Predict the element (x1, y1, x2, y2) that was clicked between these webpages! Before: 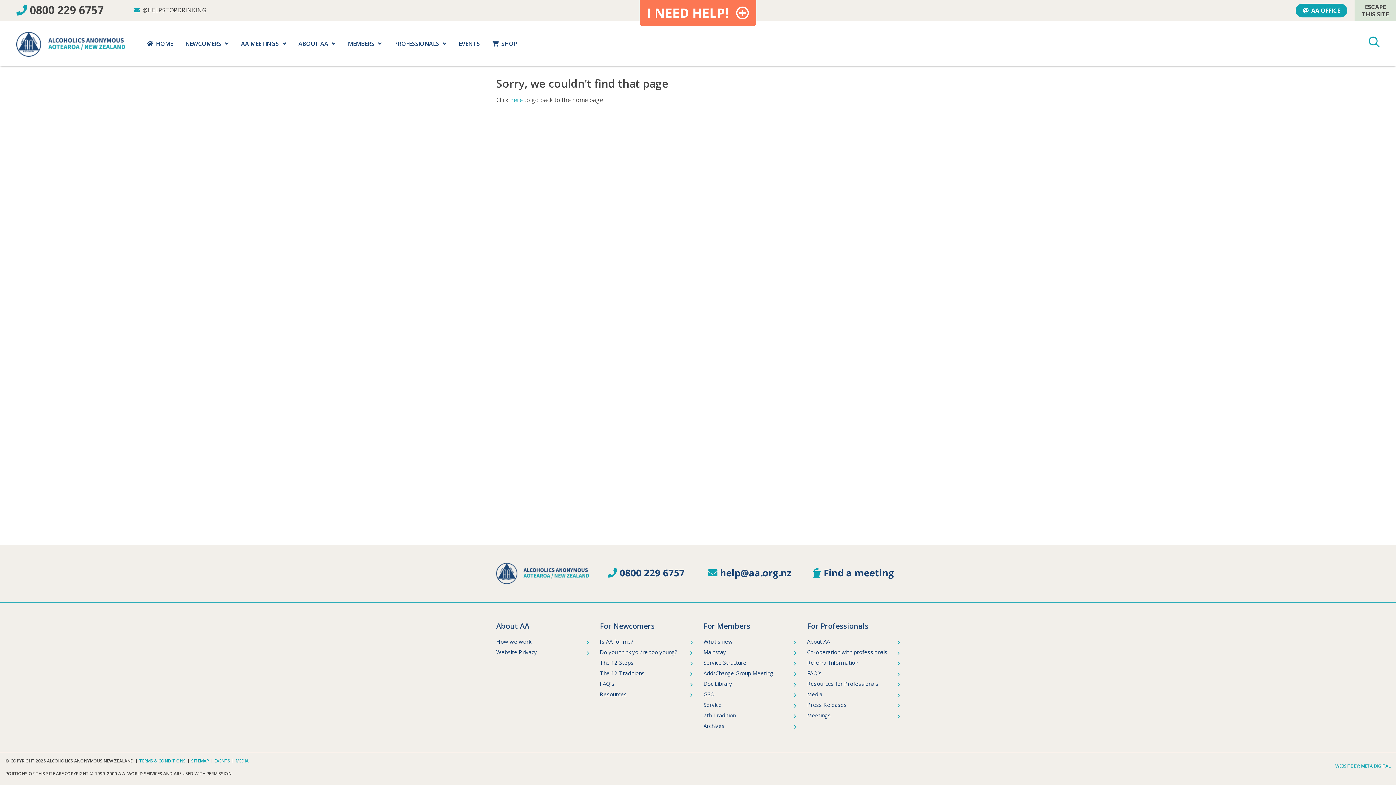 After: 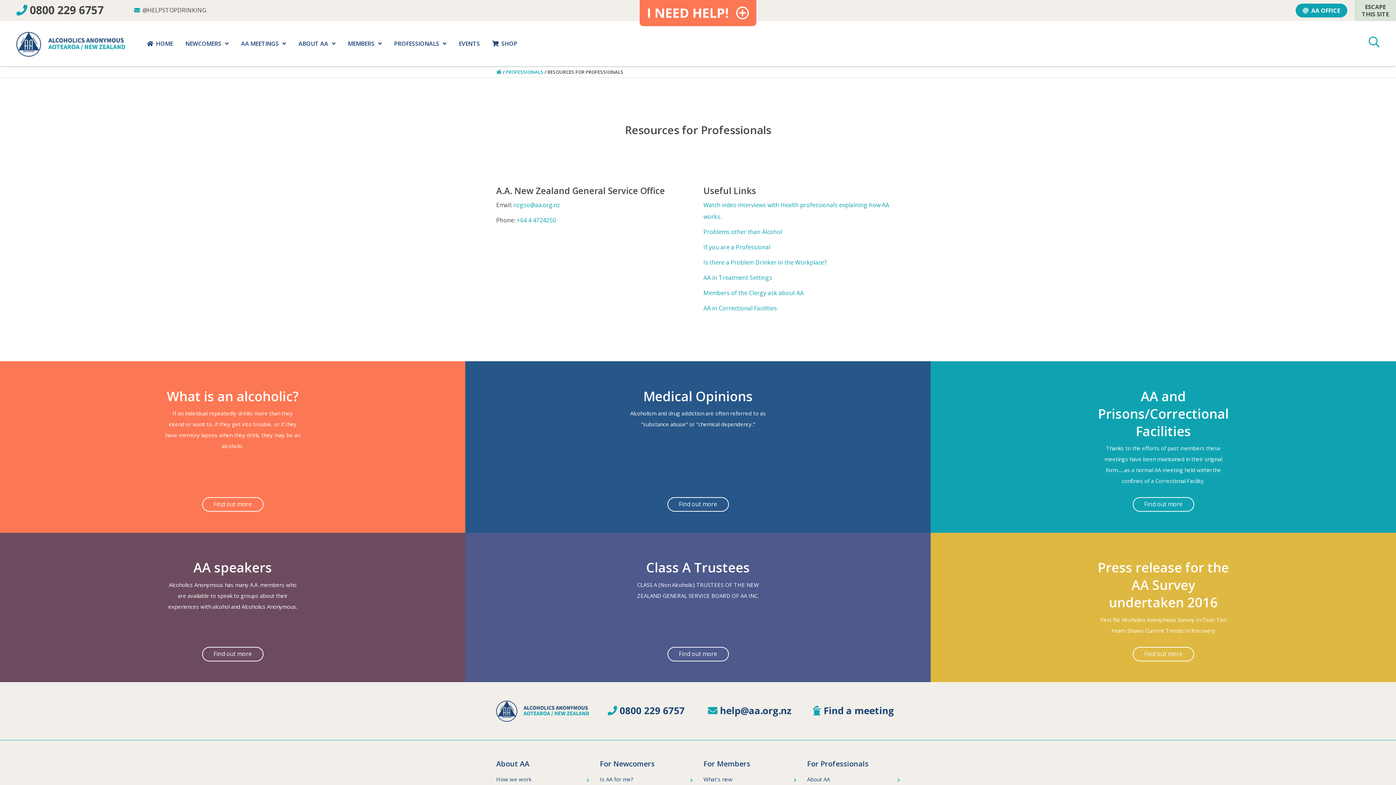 Action: bbox: (807, 680, 878, 687) label: Resources for Professionals